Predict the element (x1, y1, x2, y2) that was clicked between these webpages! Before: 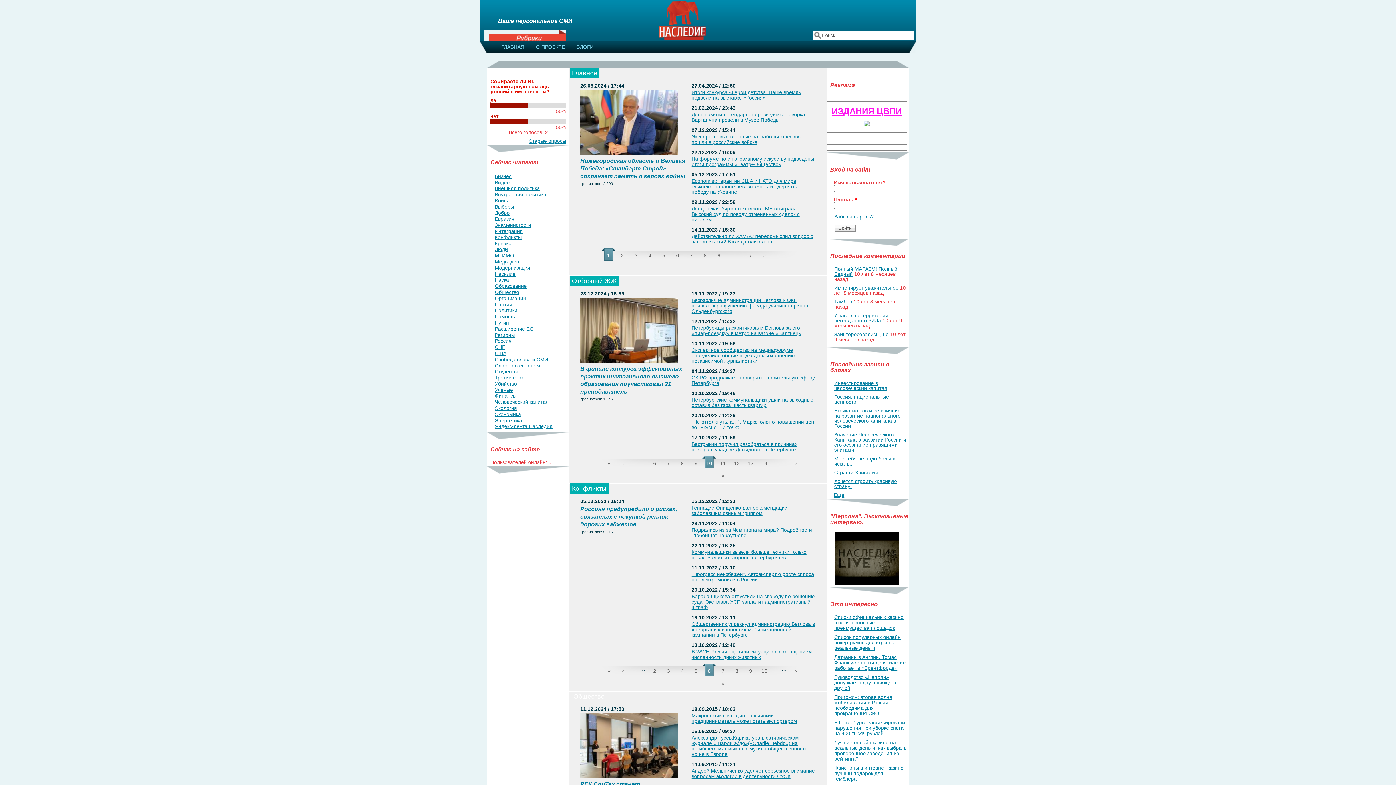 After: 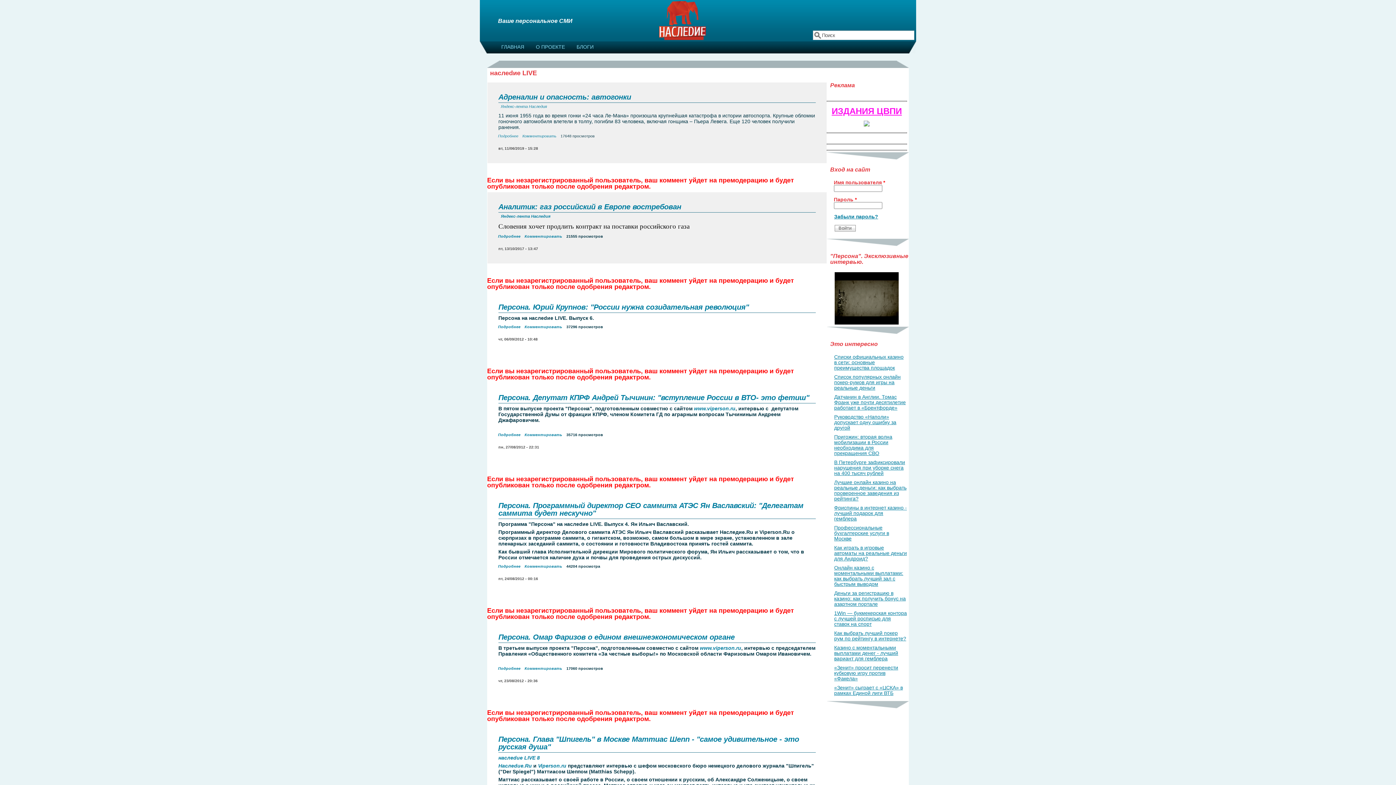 Action: bbox: (835, 580, 899, 586)